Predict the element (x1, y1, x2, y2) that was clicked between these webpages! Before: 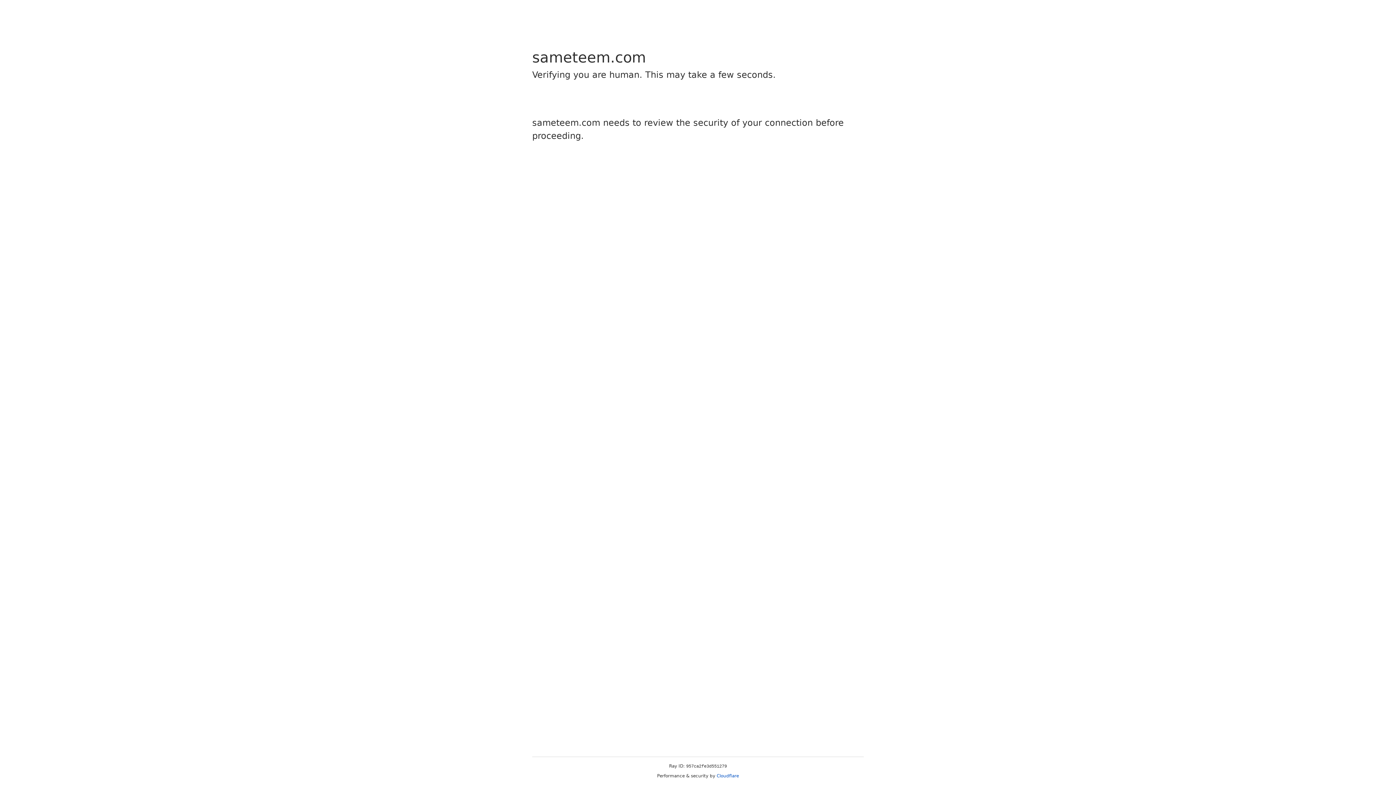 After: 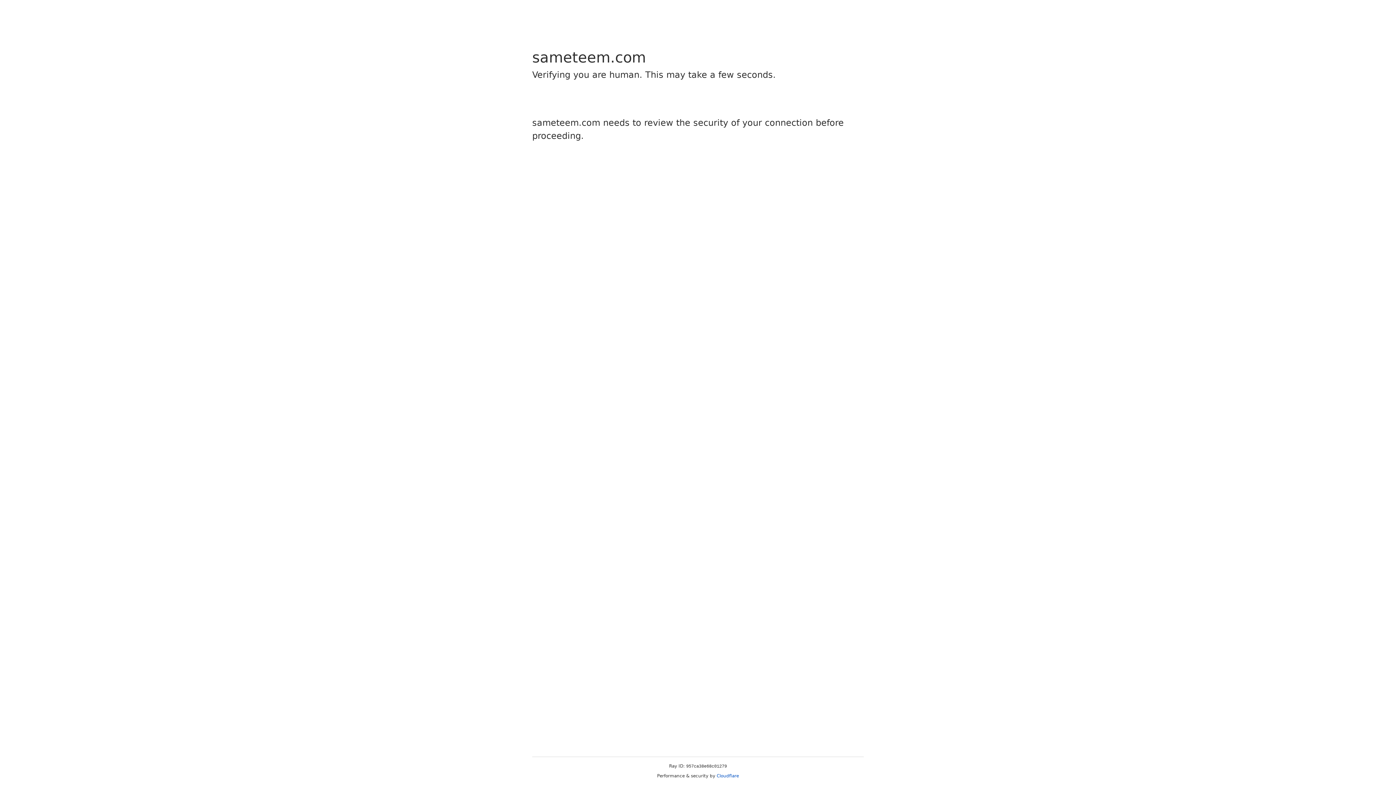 Action: bbox: (716, 773, 739, 778) label: Cloudflare